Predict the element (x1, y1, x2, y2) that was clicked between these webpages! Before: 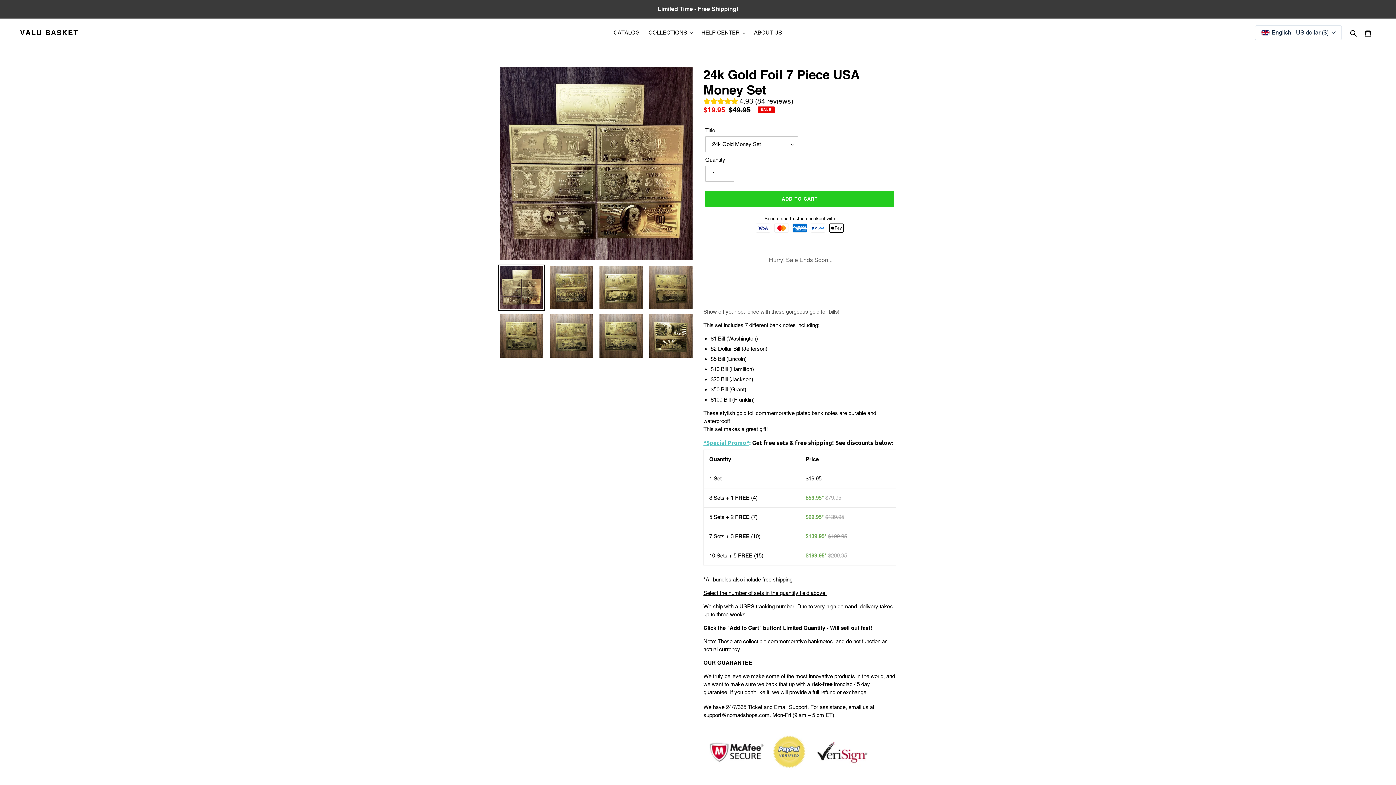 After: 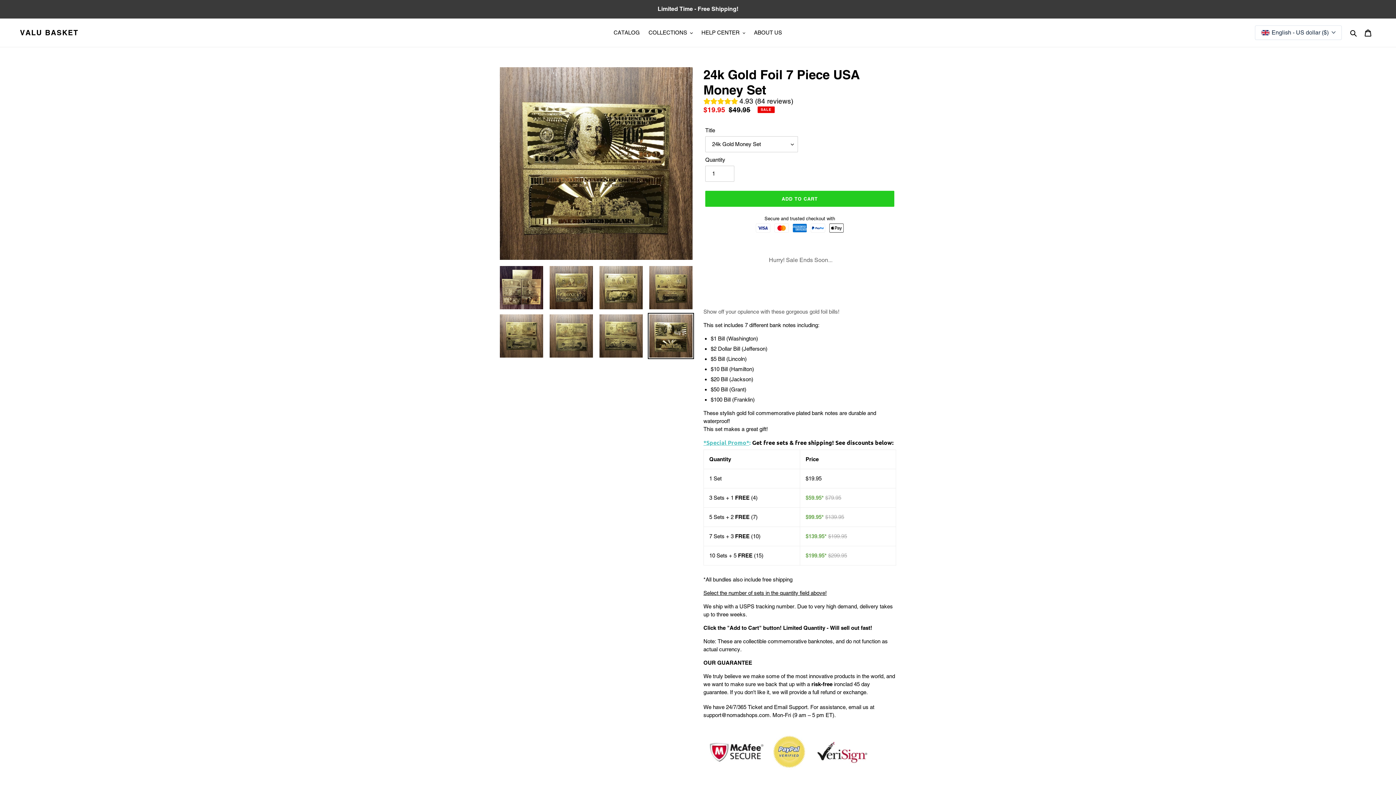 Action: bbox: (648, 313, 694, 359)